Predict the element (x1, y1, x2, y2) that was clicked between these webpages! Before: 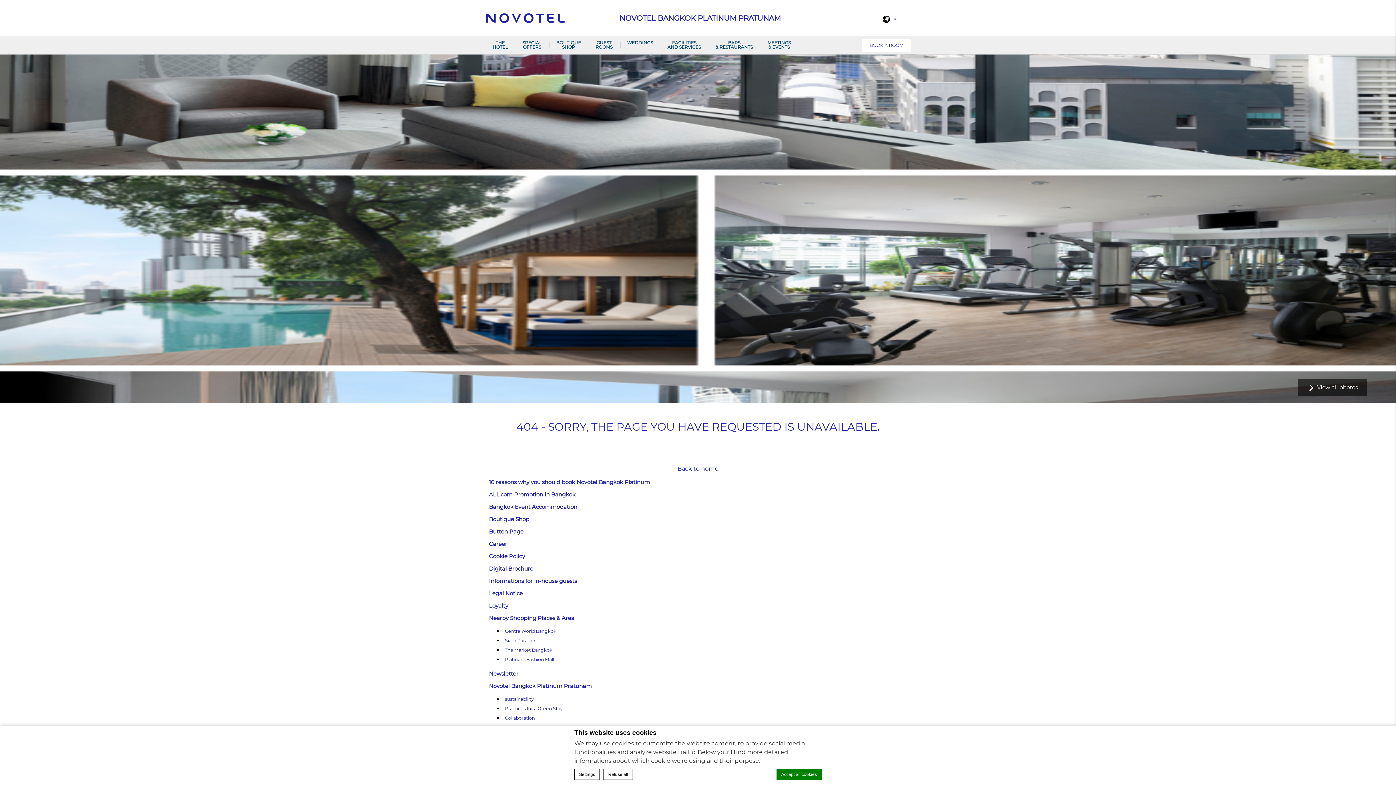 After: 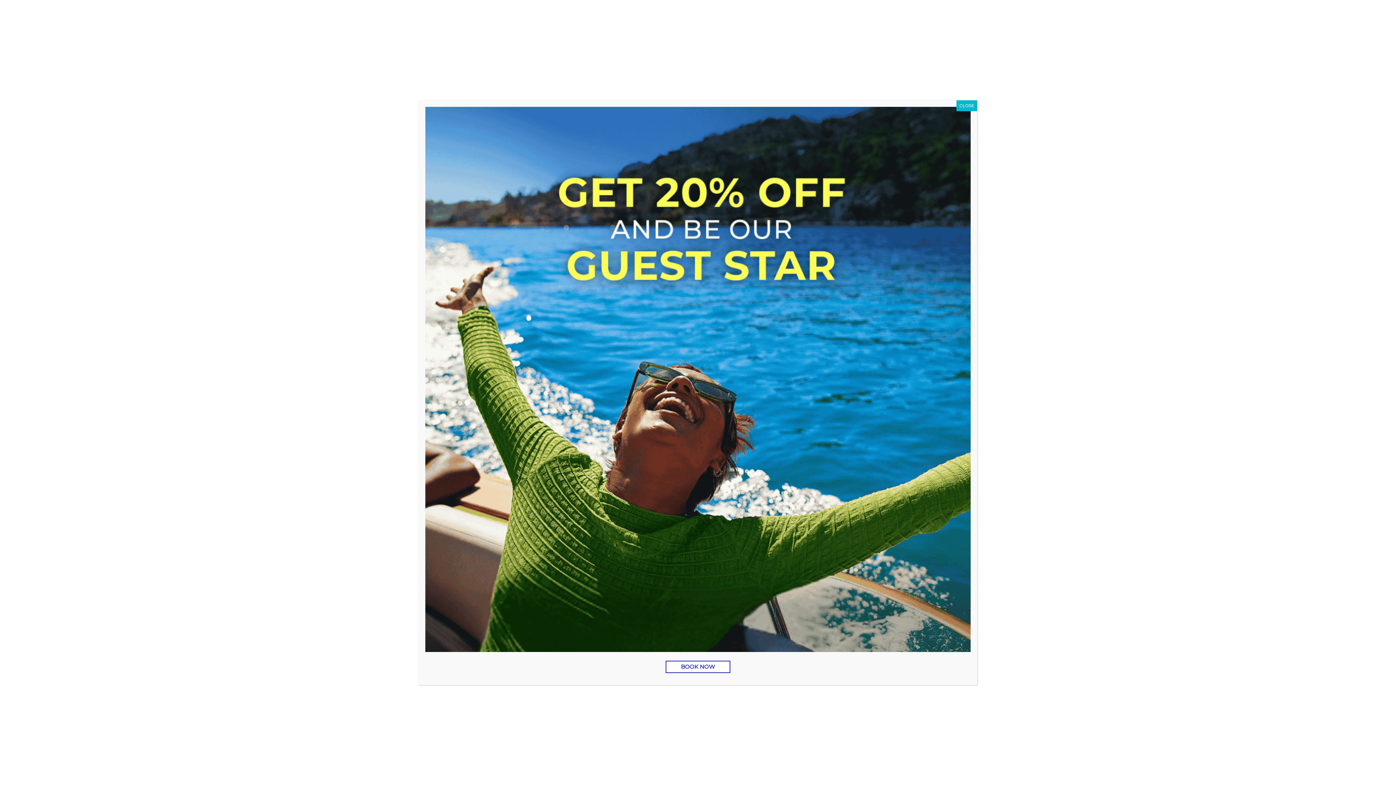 Action: bbox: (661, 461, 734, 476) label: Back to home